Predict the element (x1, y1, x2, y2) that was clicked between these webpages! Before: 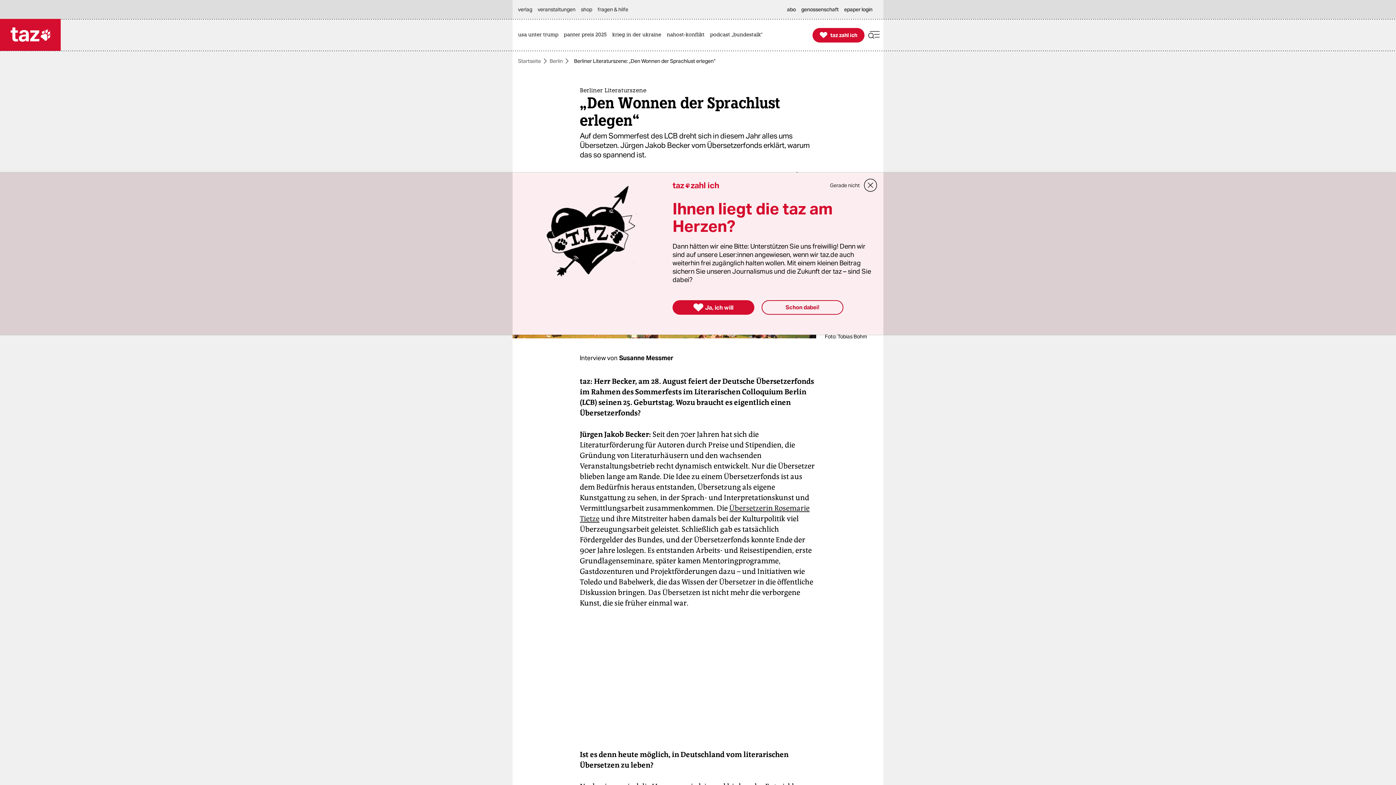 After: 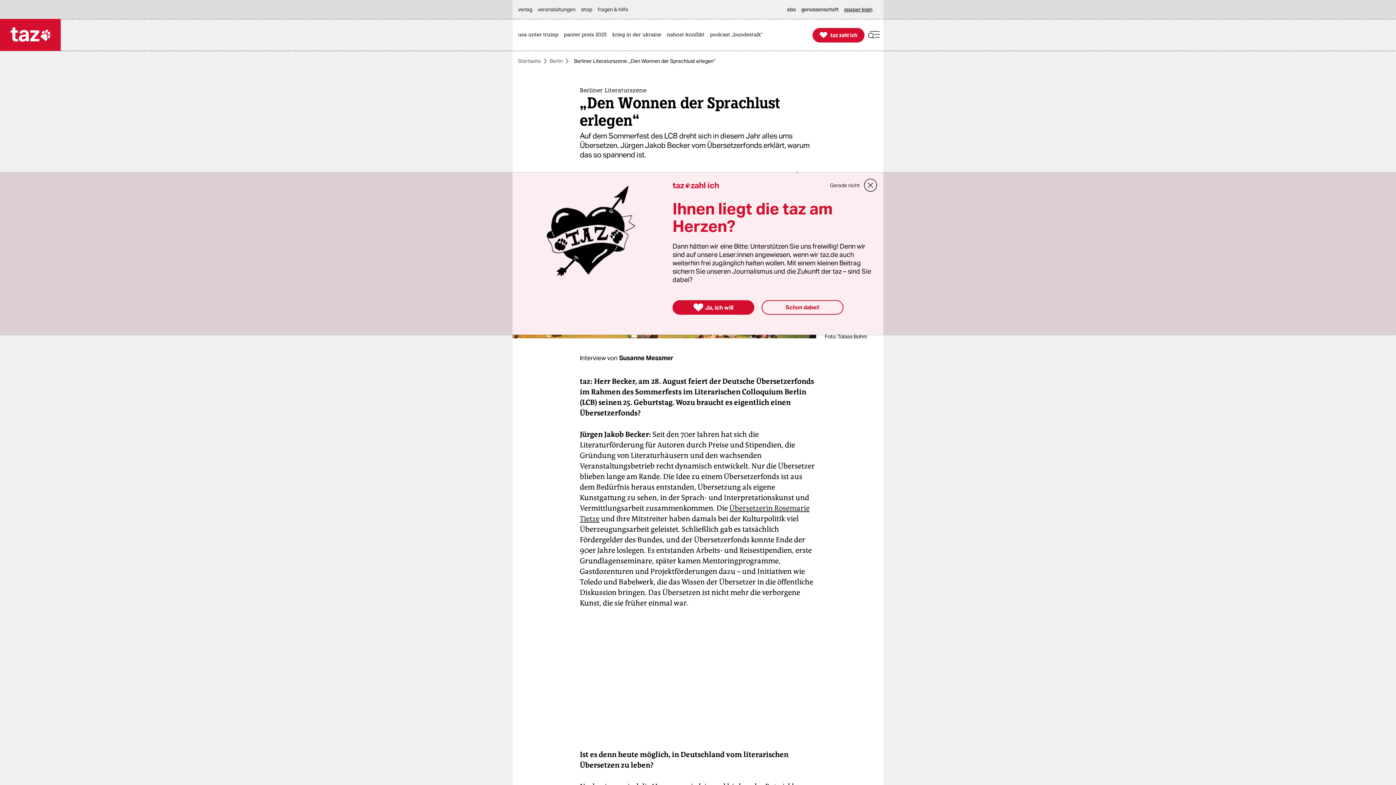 Action: label: epaper login bbox: (844, 0, 876, 18)